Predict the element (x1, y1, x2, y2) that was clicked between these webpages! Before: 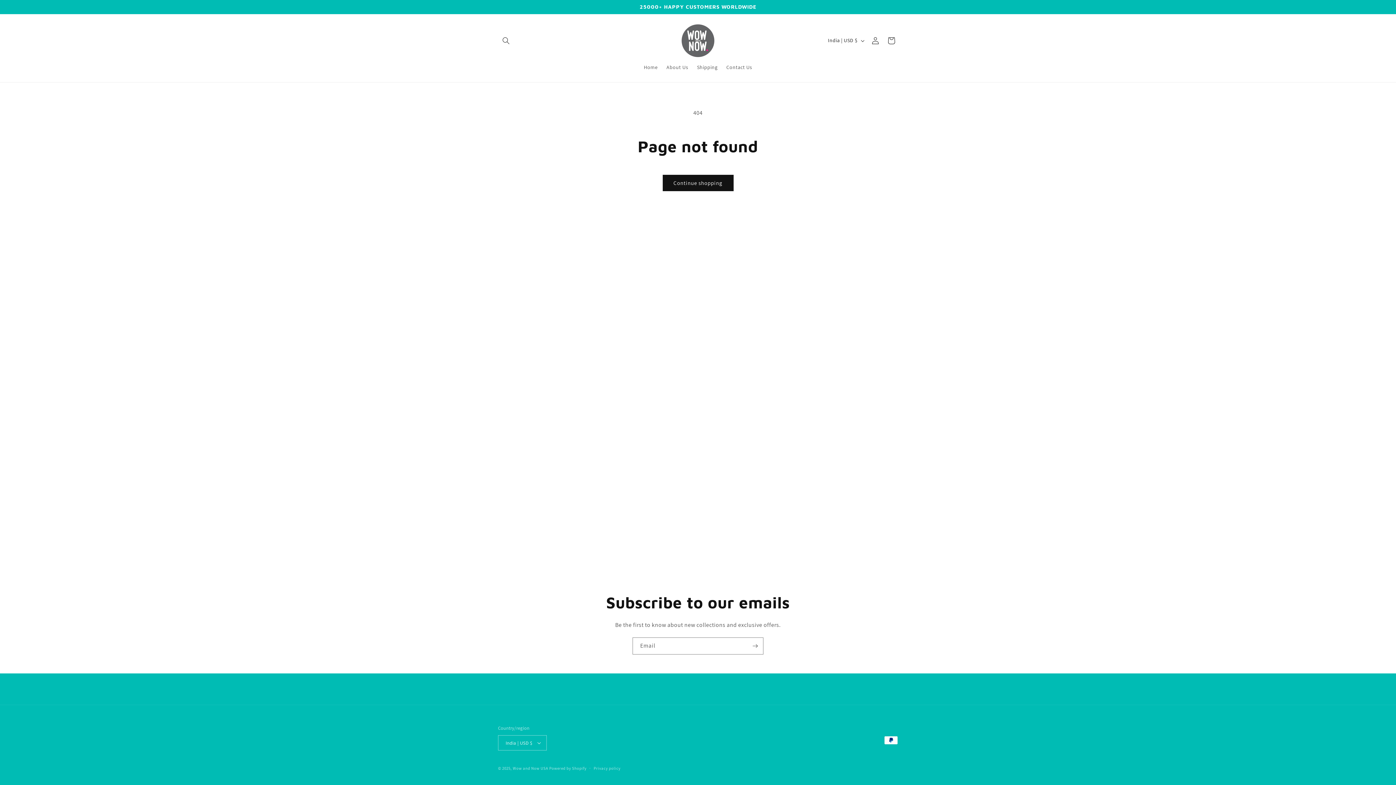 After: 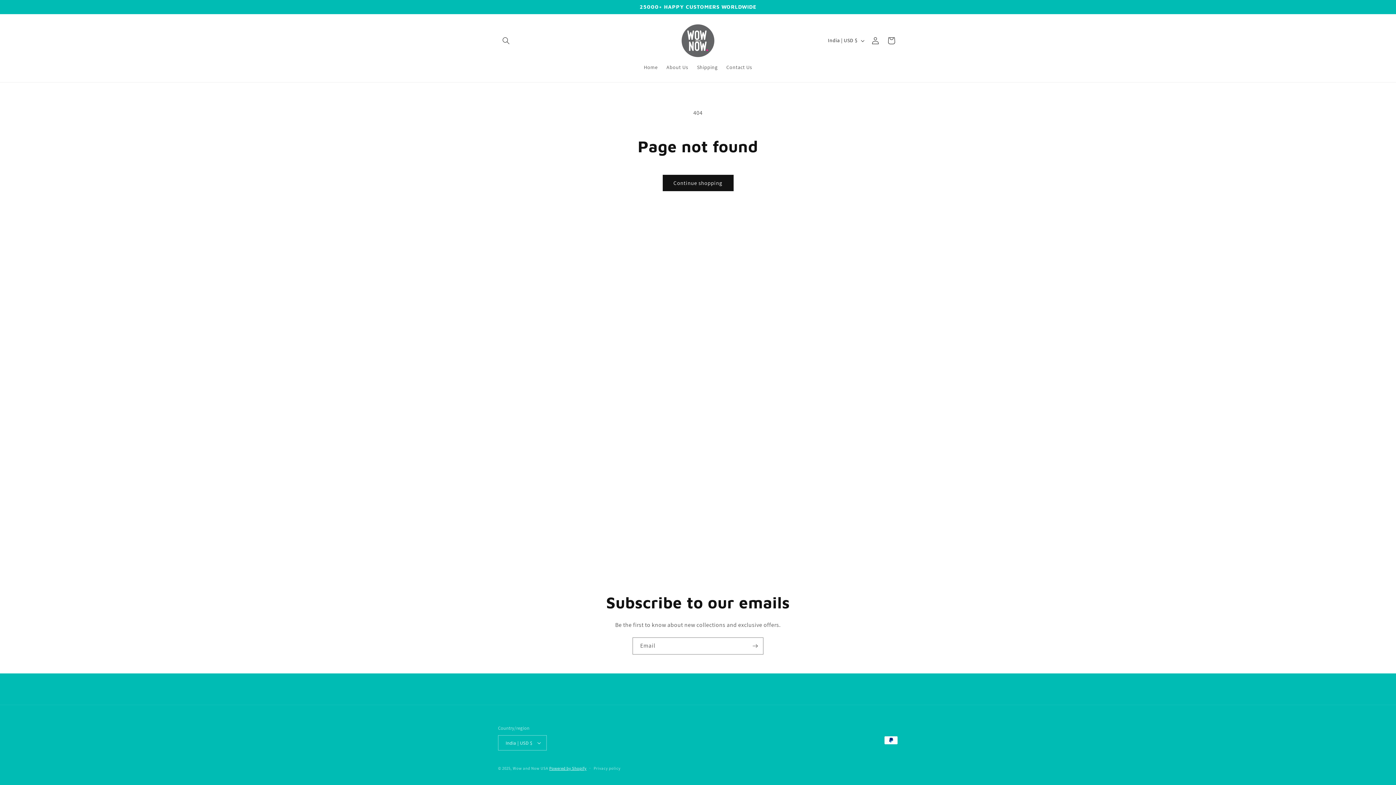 Action: bbox: (549, 766, 586, 771) label: Powered by Shopify